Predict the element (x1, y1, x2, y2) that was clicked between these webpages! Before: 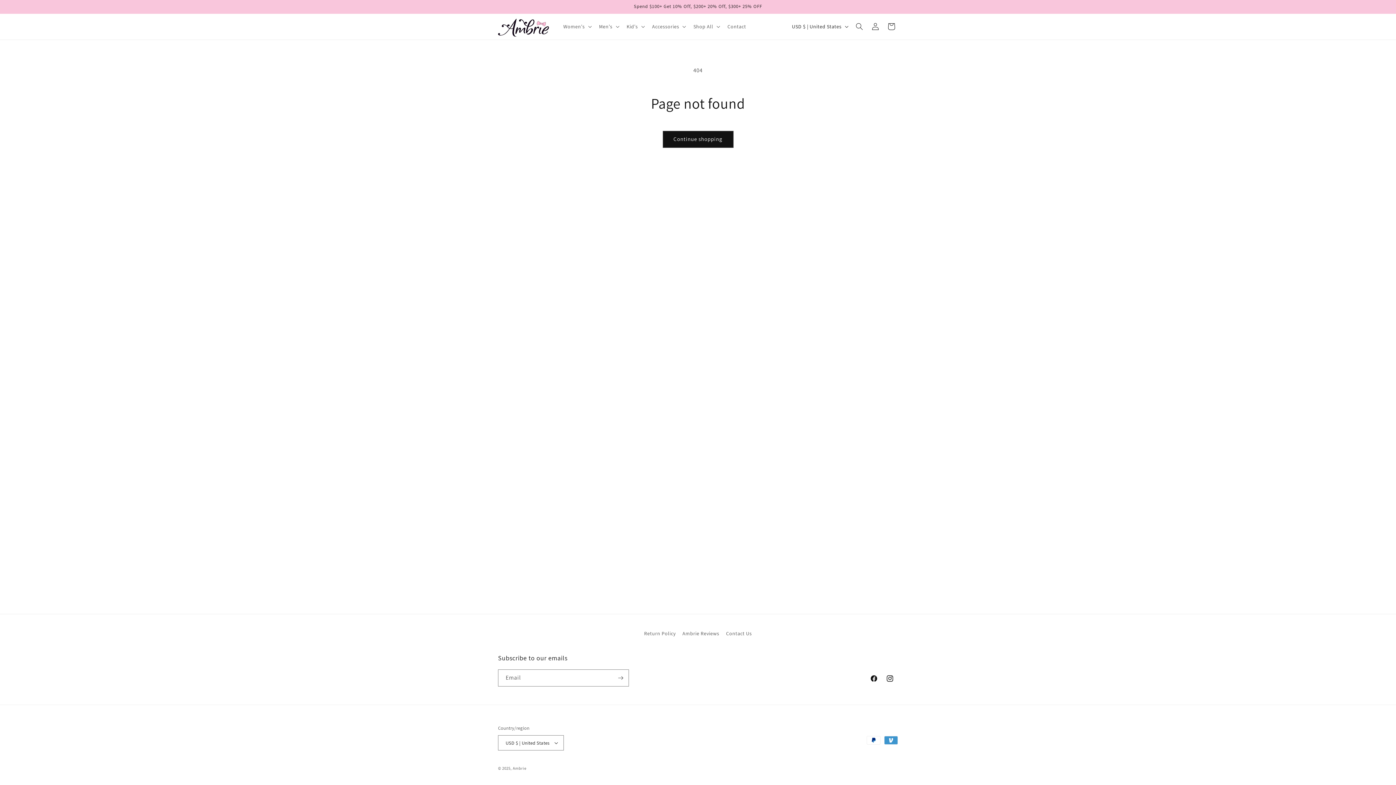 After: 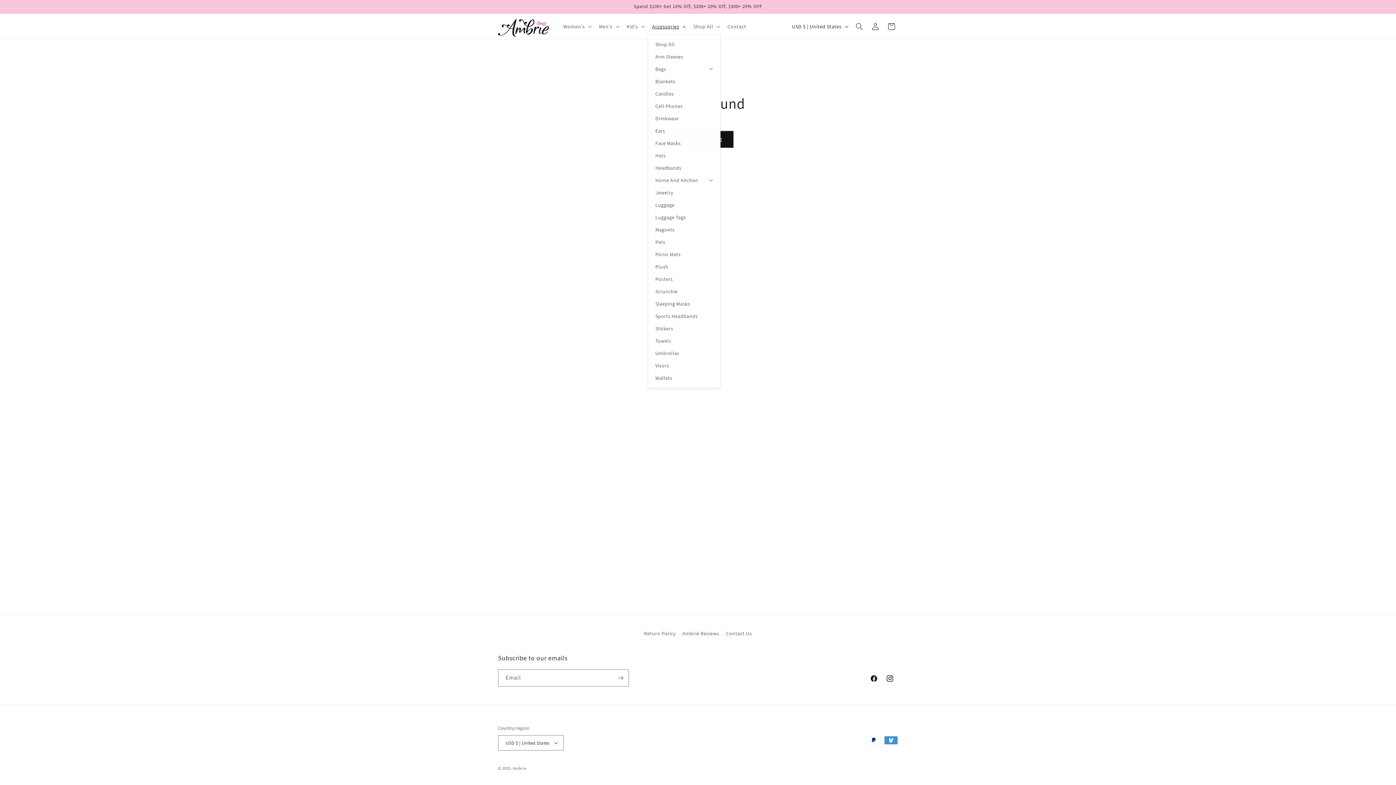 Action: label: Accessories bbox: (647, 19, 689, 34)